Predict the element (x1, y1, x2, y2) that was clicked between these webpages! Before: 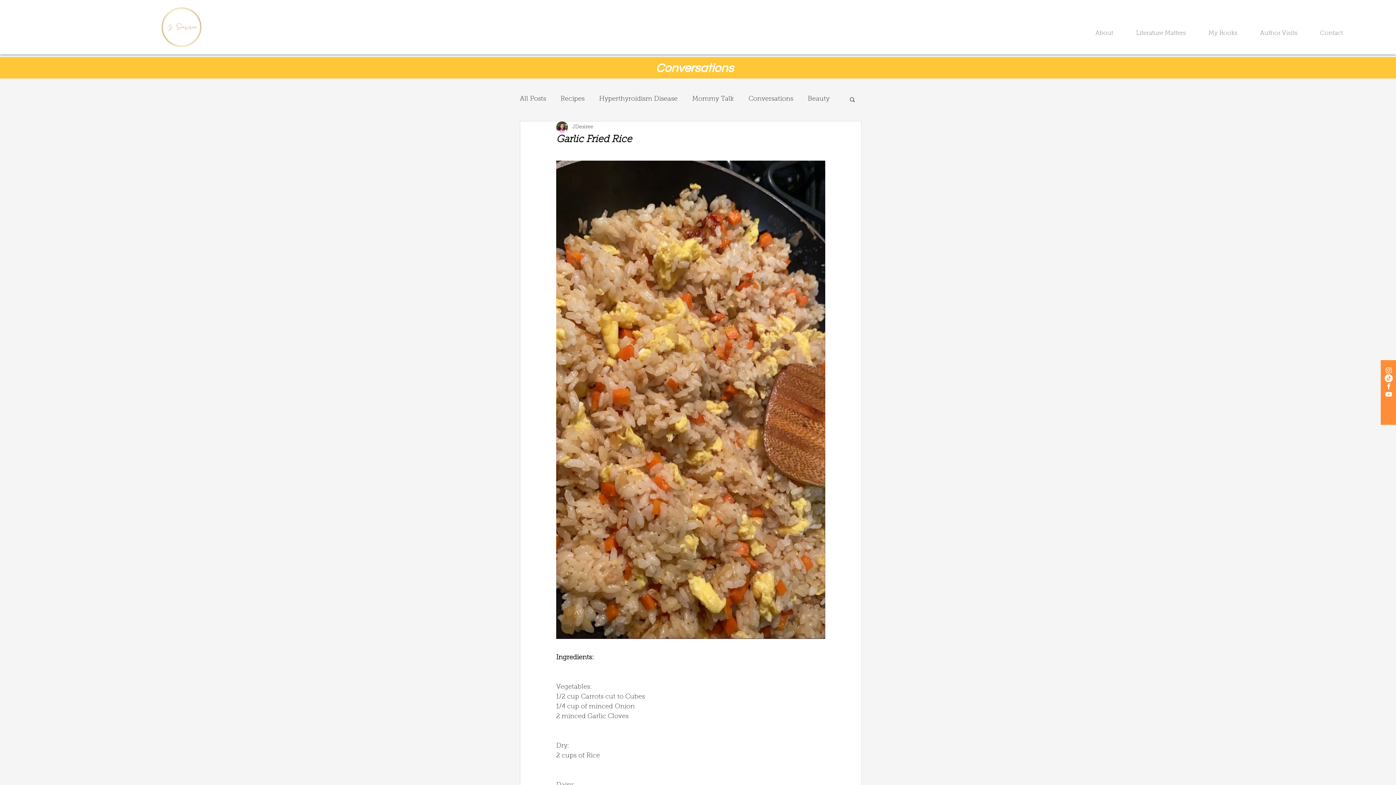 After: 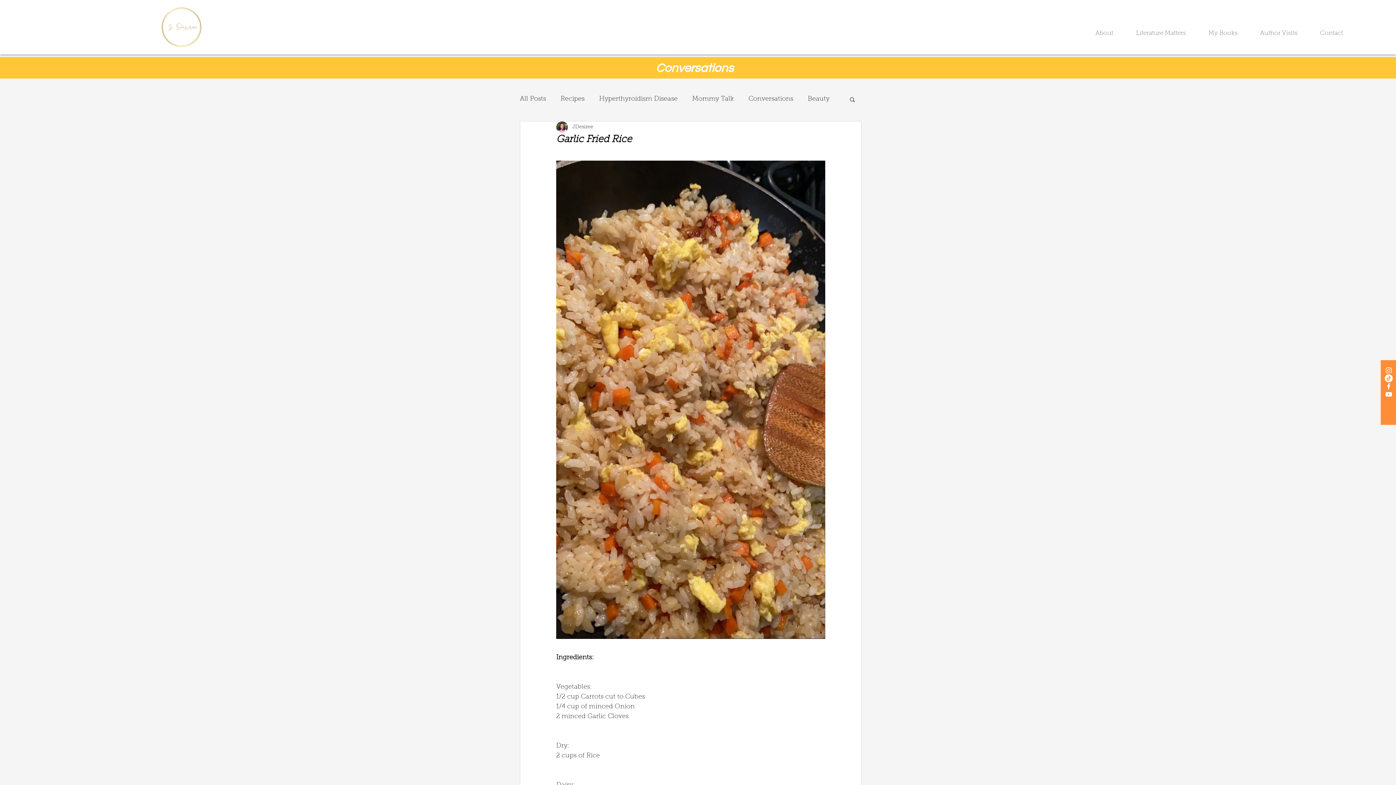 Action: label: TikTok bbox: (1385, 374, 1393, 382)